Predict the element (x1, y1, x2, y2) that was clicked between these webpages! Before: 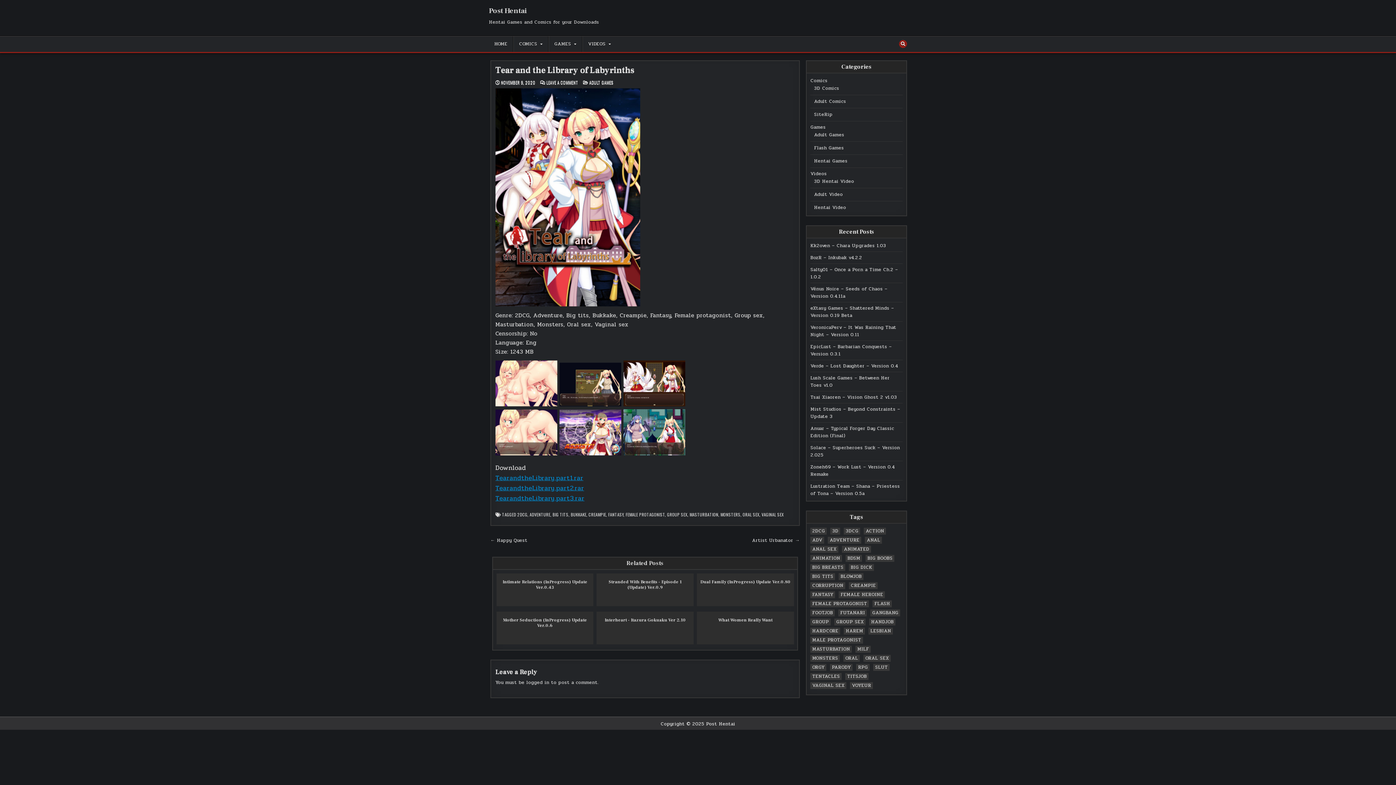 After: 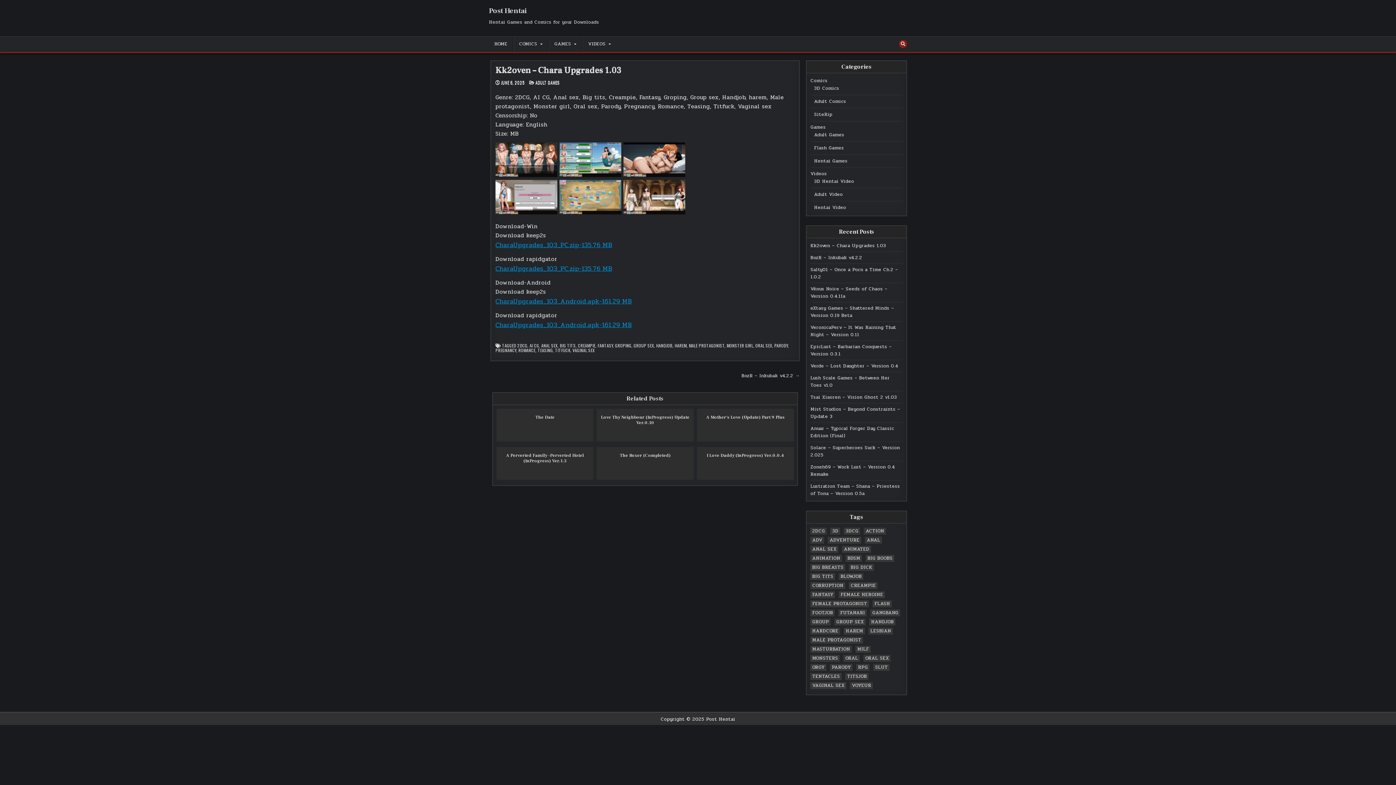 Action: label: Kk2oven – Chara Upgrades 1.03 bbox: (810, 242, 886, 249)